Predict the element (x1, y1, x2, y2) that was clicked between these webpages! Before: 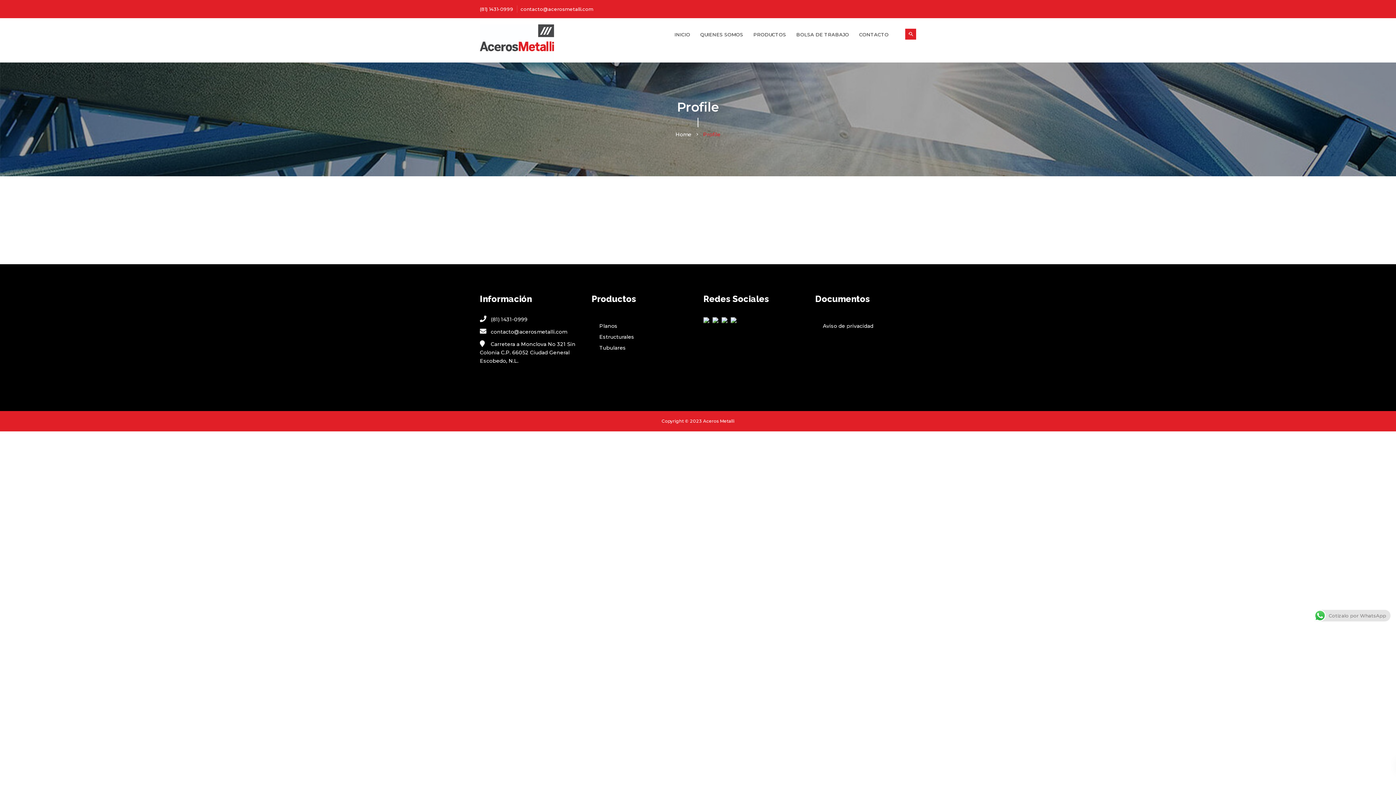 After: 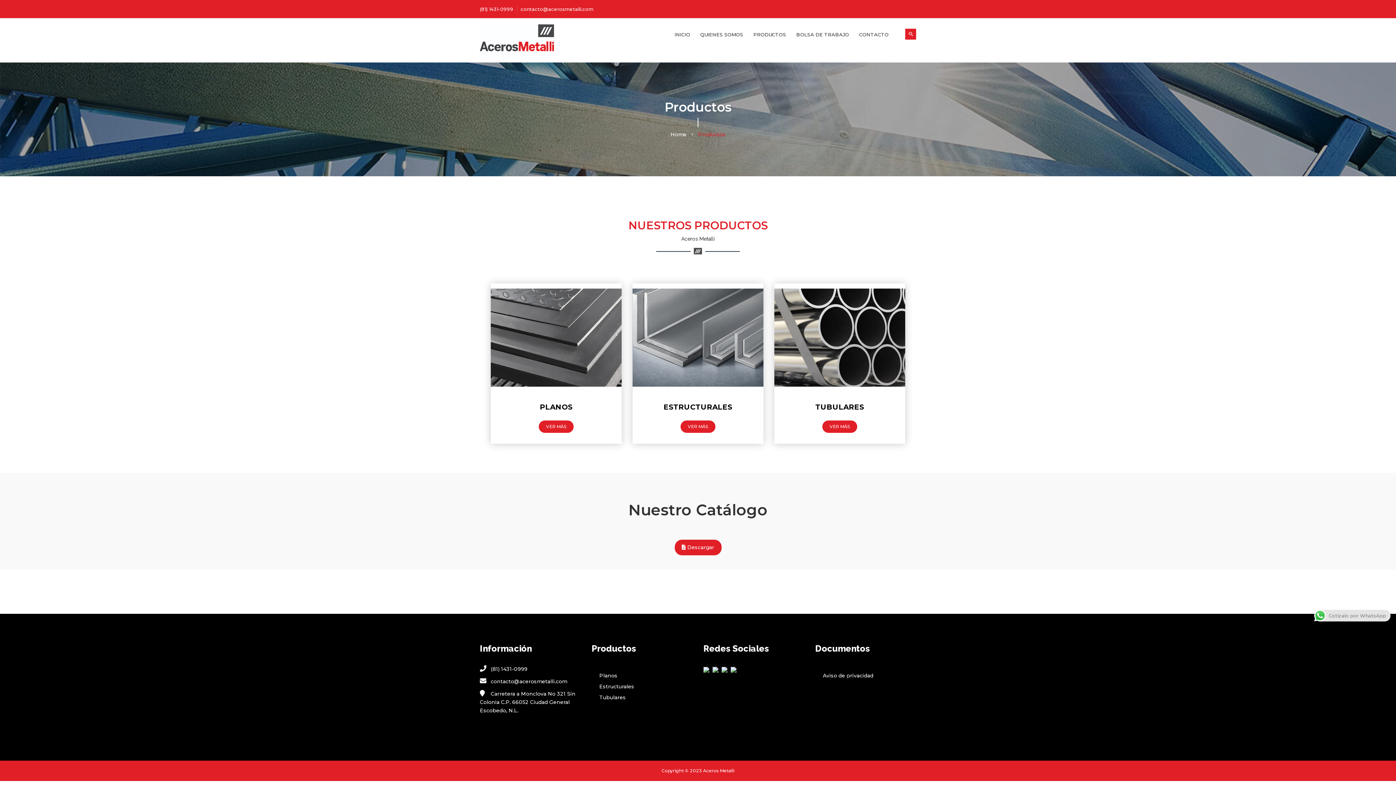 Action: bbox: (753, 29, 786, 40) label: PRODUCTOS